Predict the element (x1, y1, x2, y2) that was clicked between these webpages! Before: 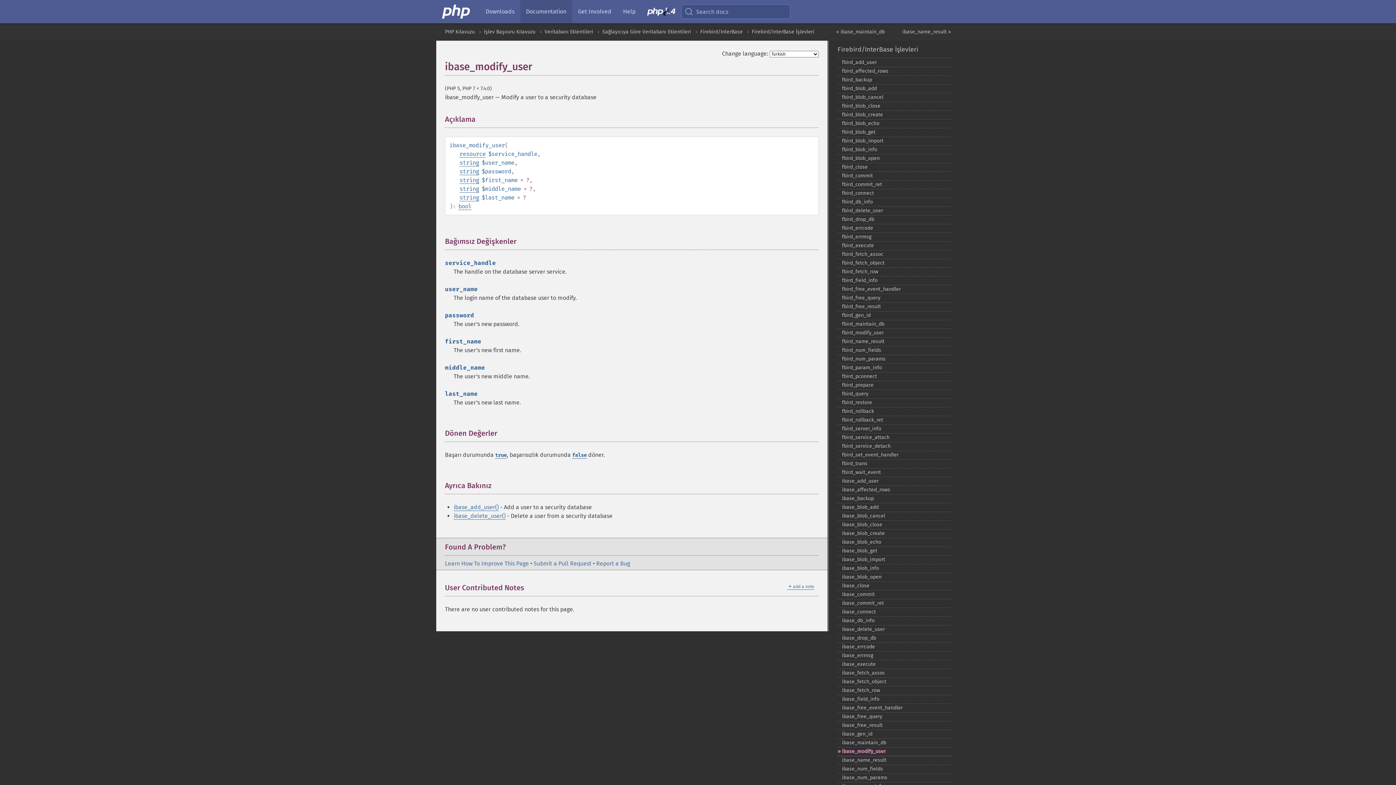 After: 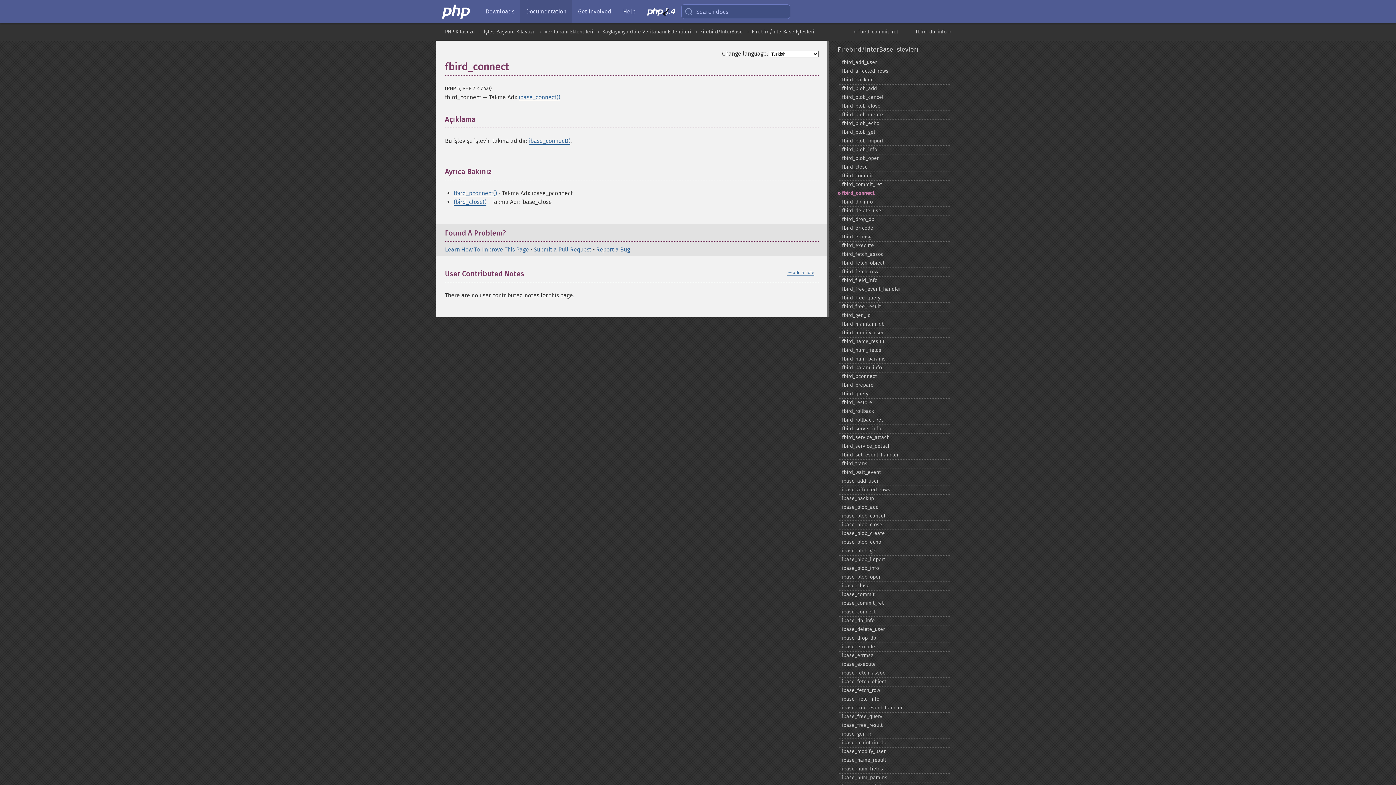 Action: label: fbird_​connect bbox: (837, 189, 951, 198)